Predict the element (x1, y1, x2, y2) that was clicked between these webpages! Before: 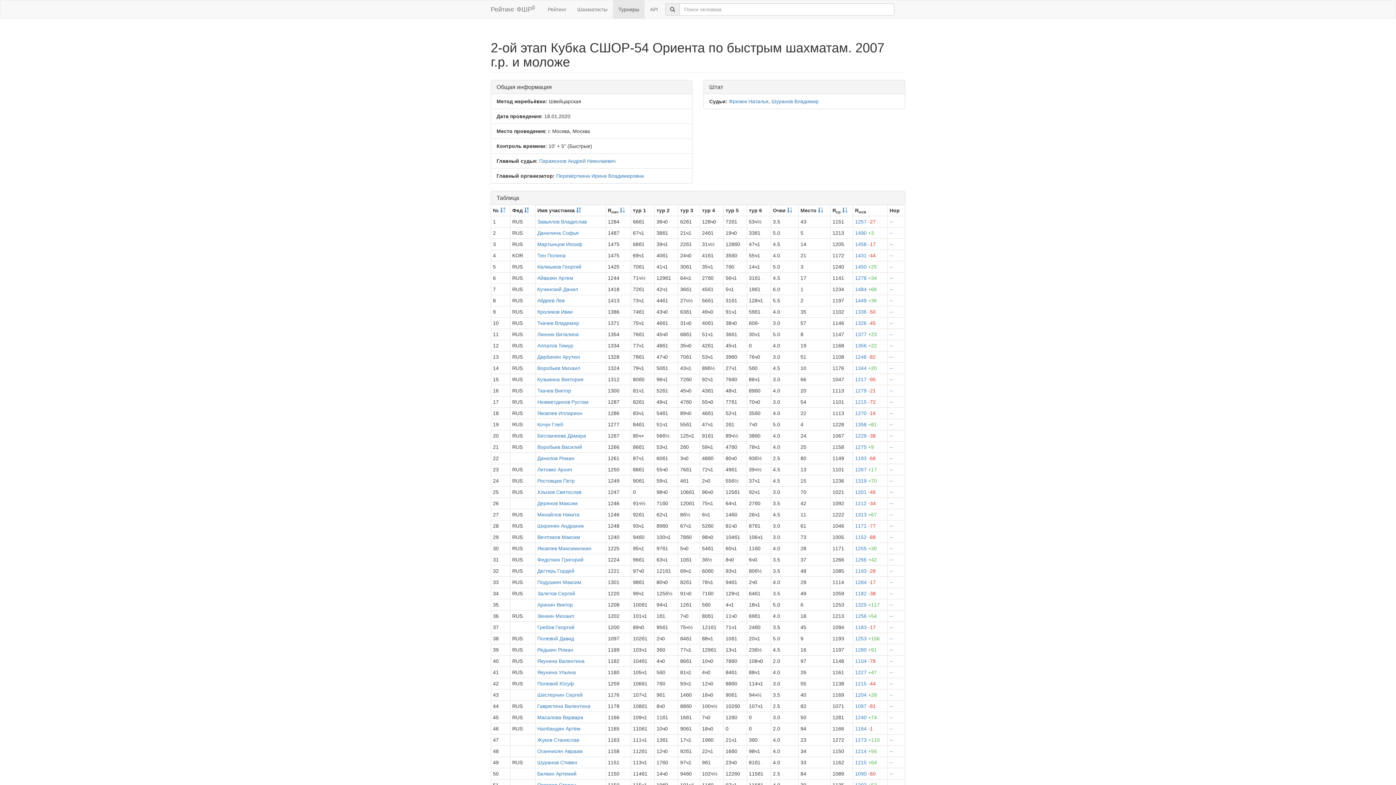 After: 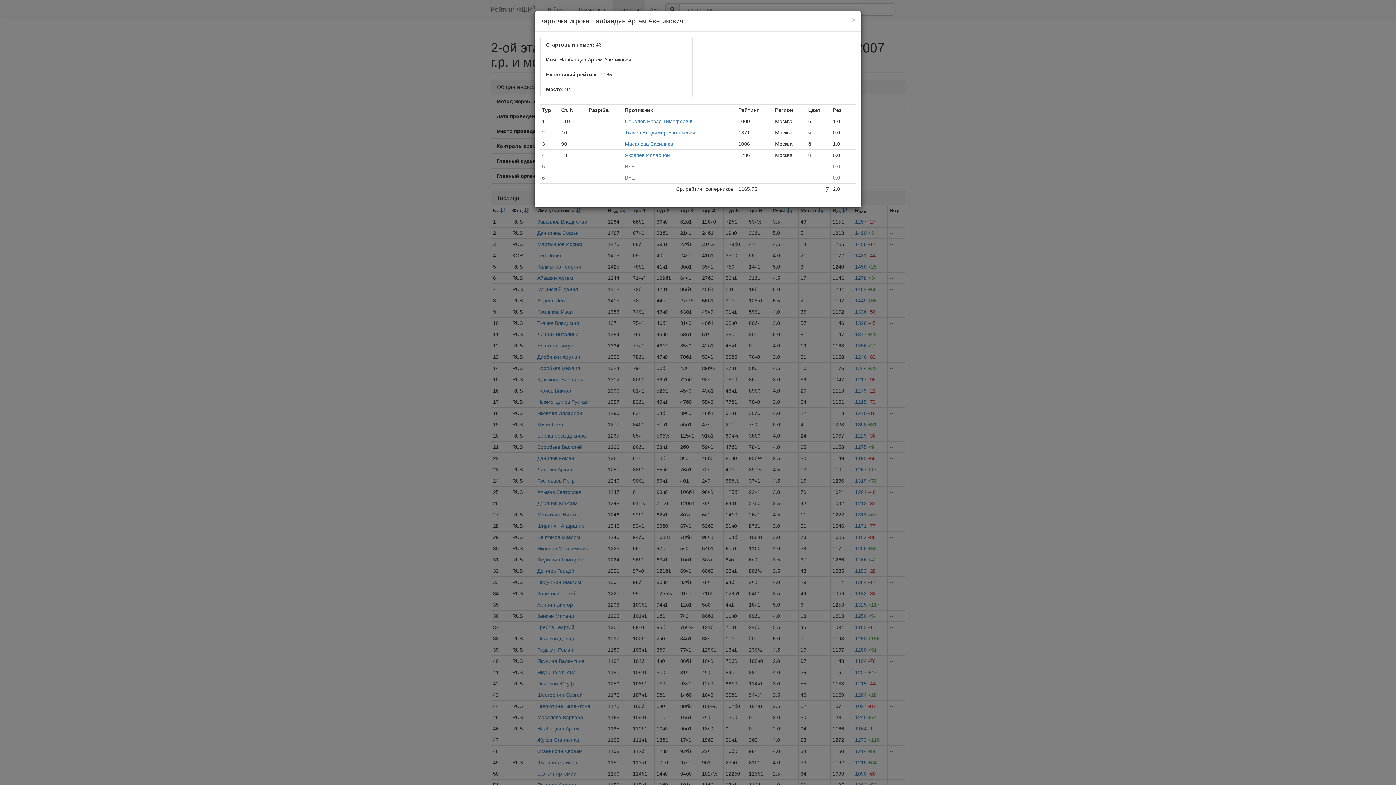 Action: label: -- bbox: (889, 726, 893, 732)